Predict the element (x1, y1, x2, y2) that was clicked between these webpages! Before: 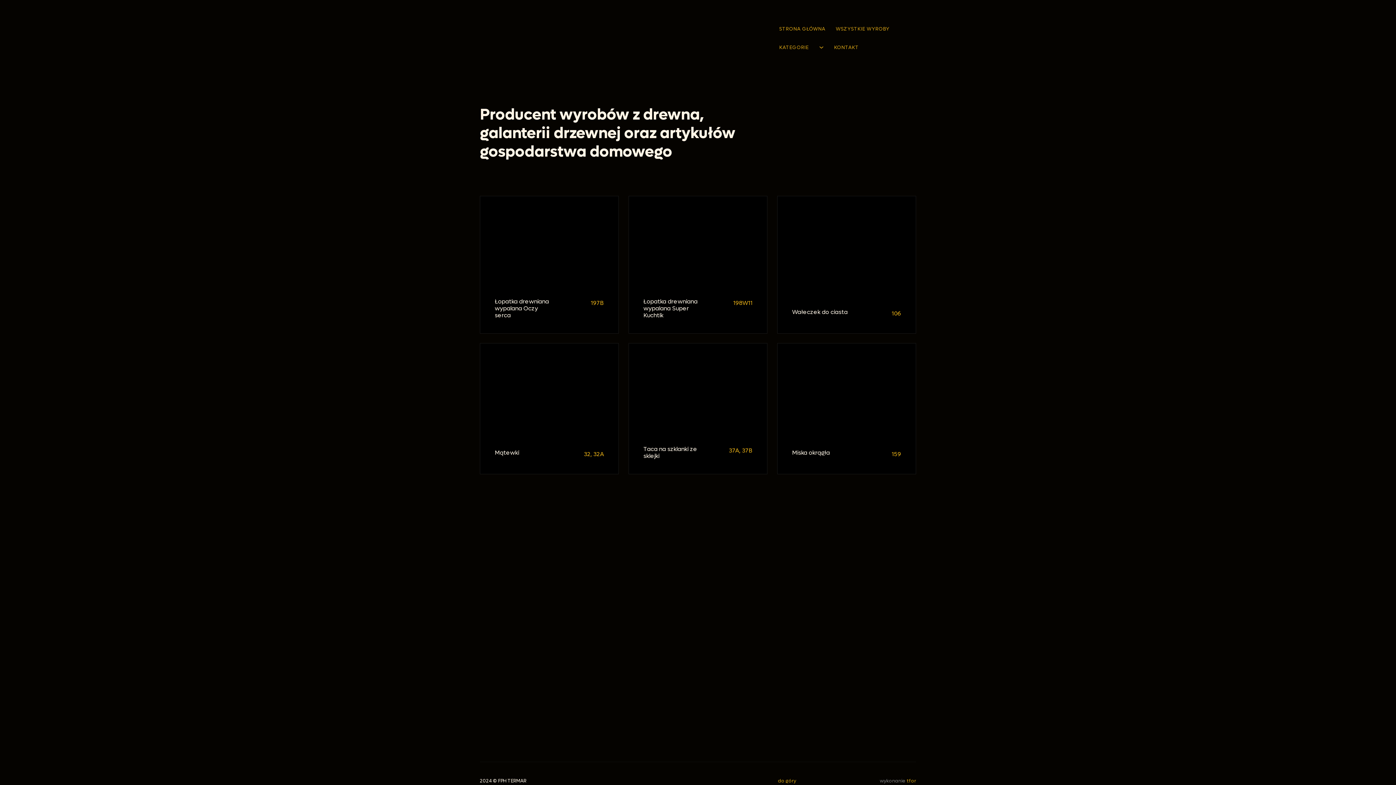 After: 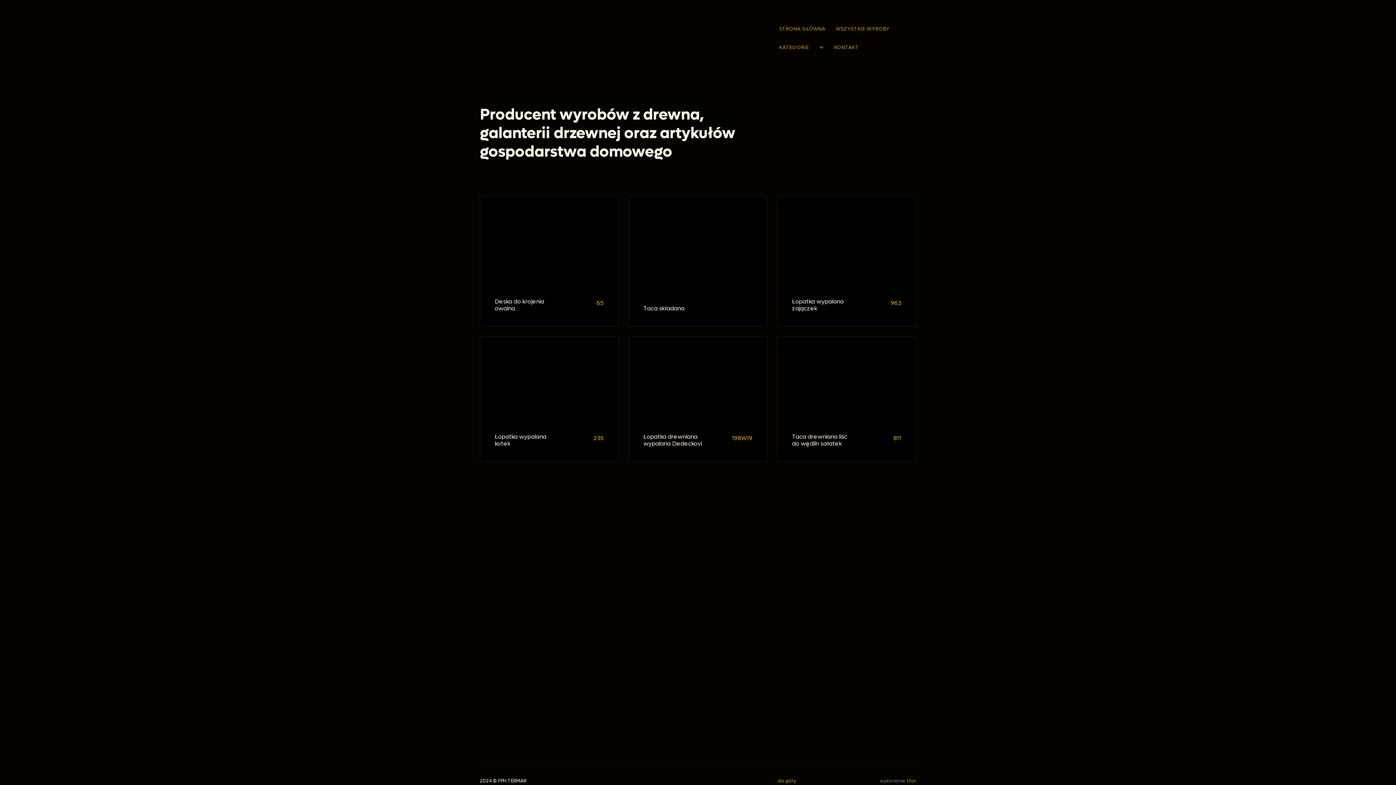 Action: bbox: (480, 50, 698, 57)